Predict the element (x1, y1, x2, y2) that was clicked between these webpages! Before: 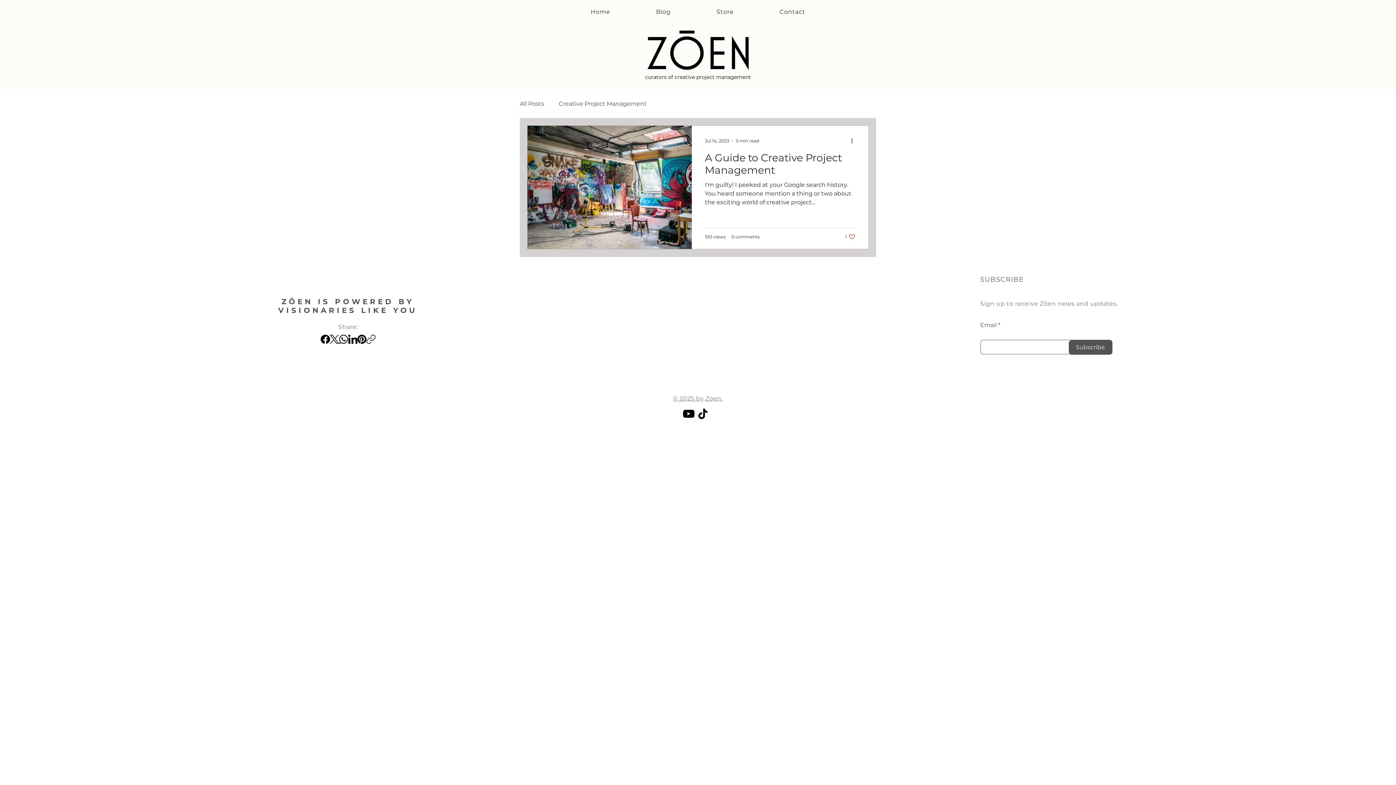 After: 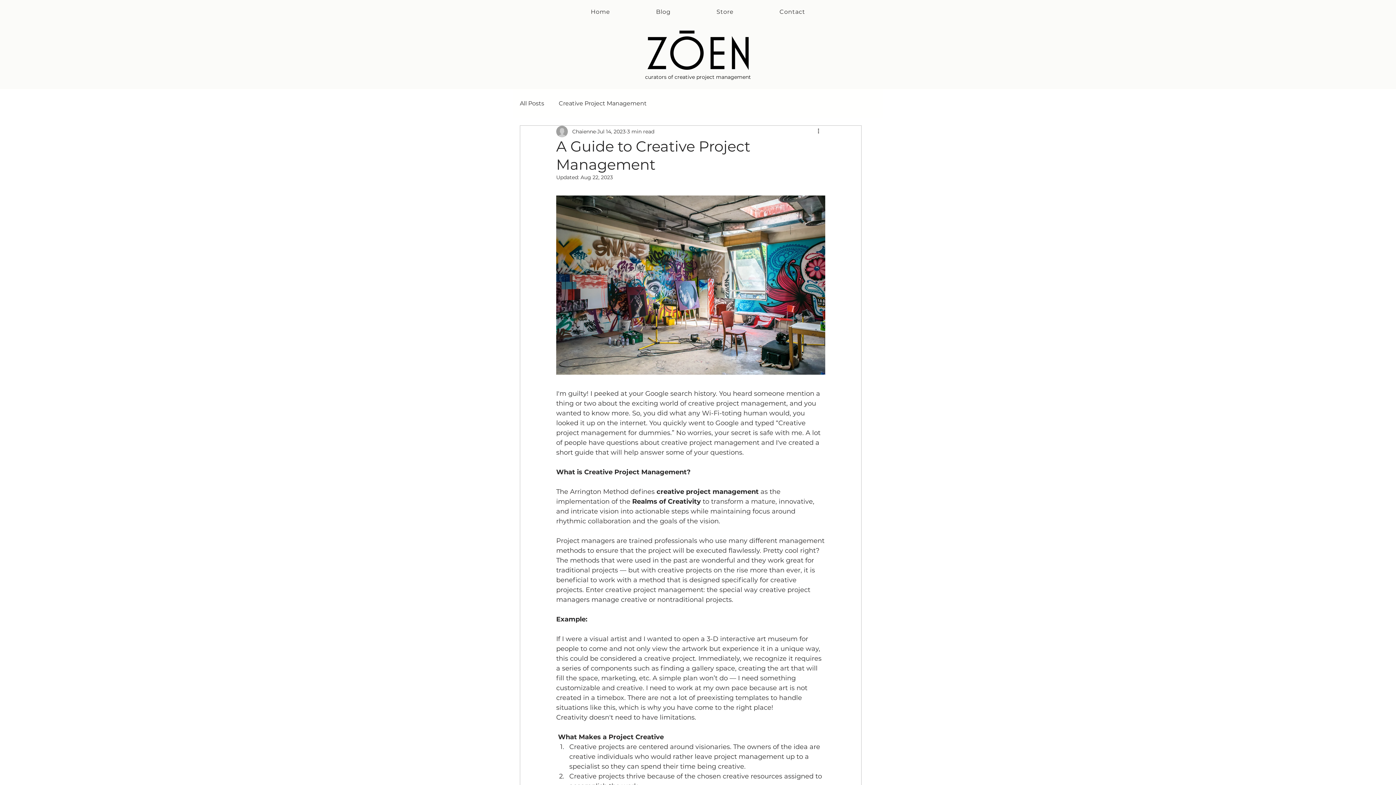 Action: bbox: (705, 151, 855, 180) label: A Guide to Creative Project Management